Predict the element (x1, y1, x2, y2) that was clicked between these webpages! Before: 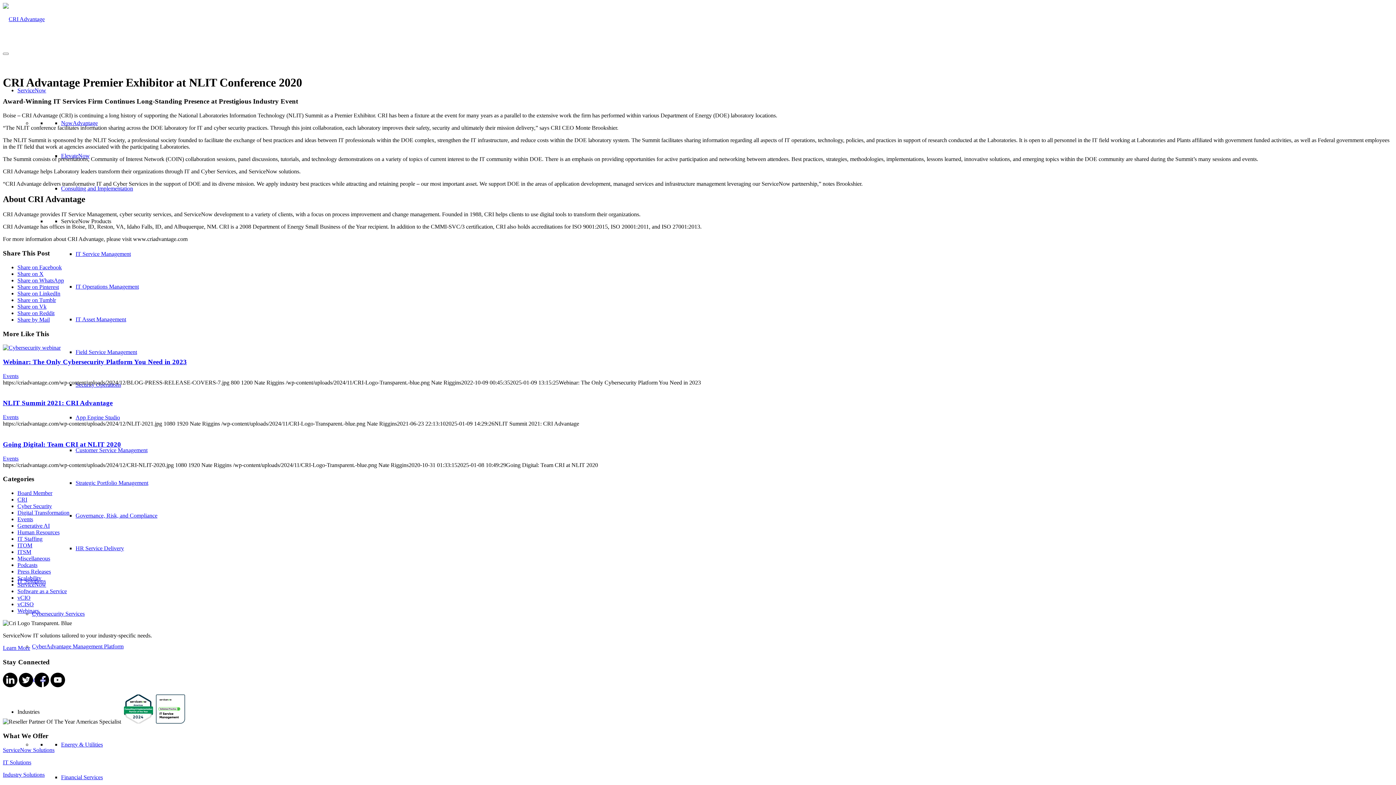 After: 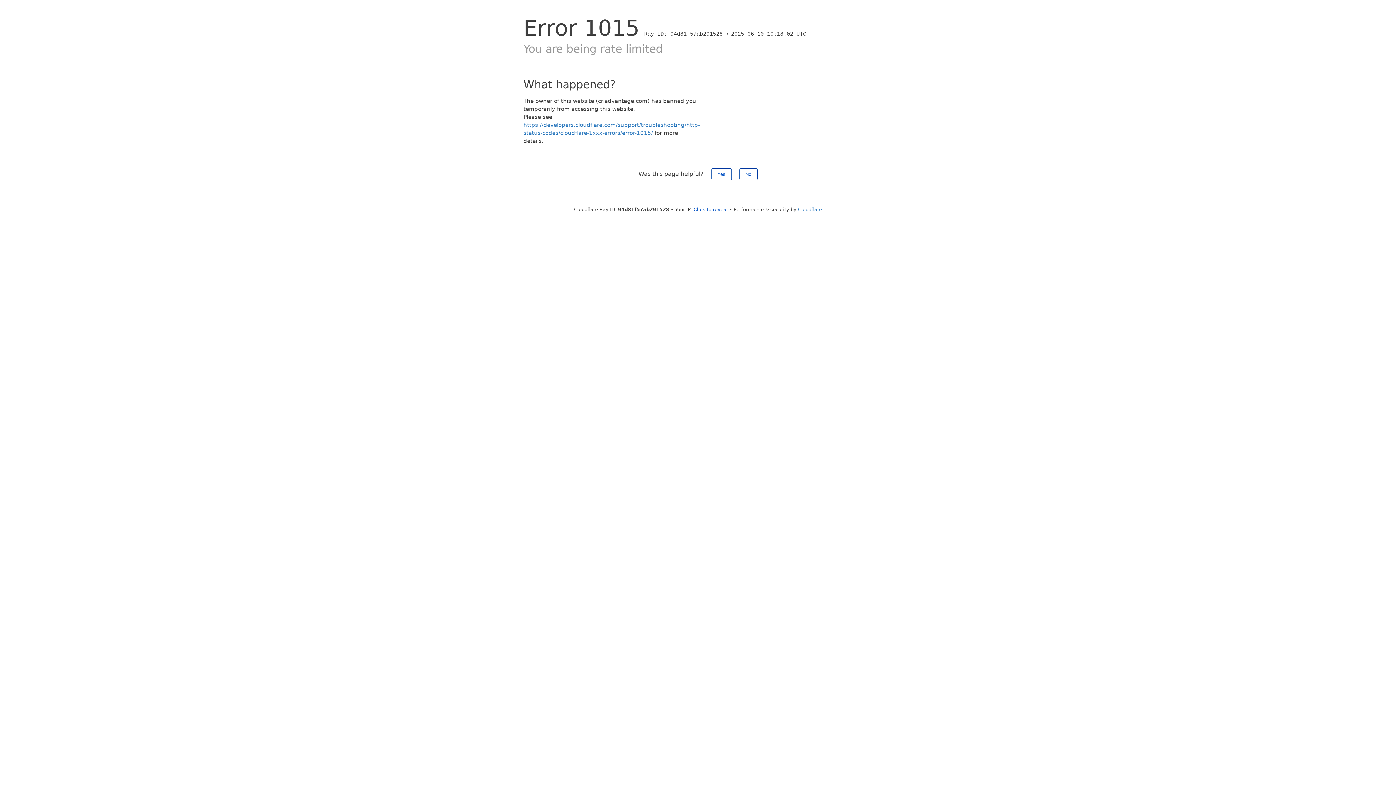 Action: label: Energy & Utilities bbox: (61, 741, 102, 748)